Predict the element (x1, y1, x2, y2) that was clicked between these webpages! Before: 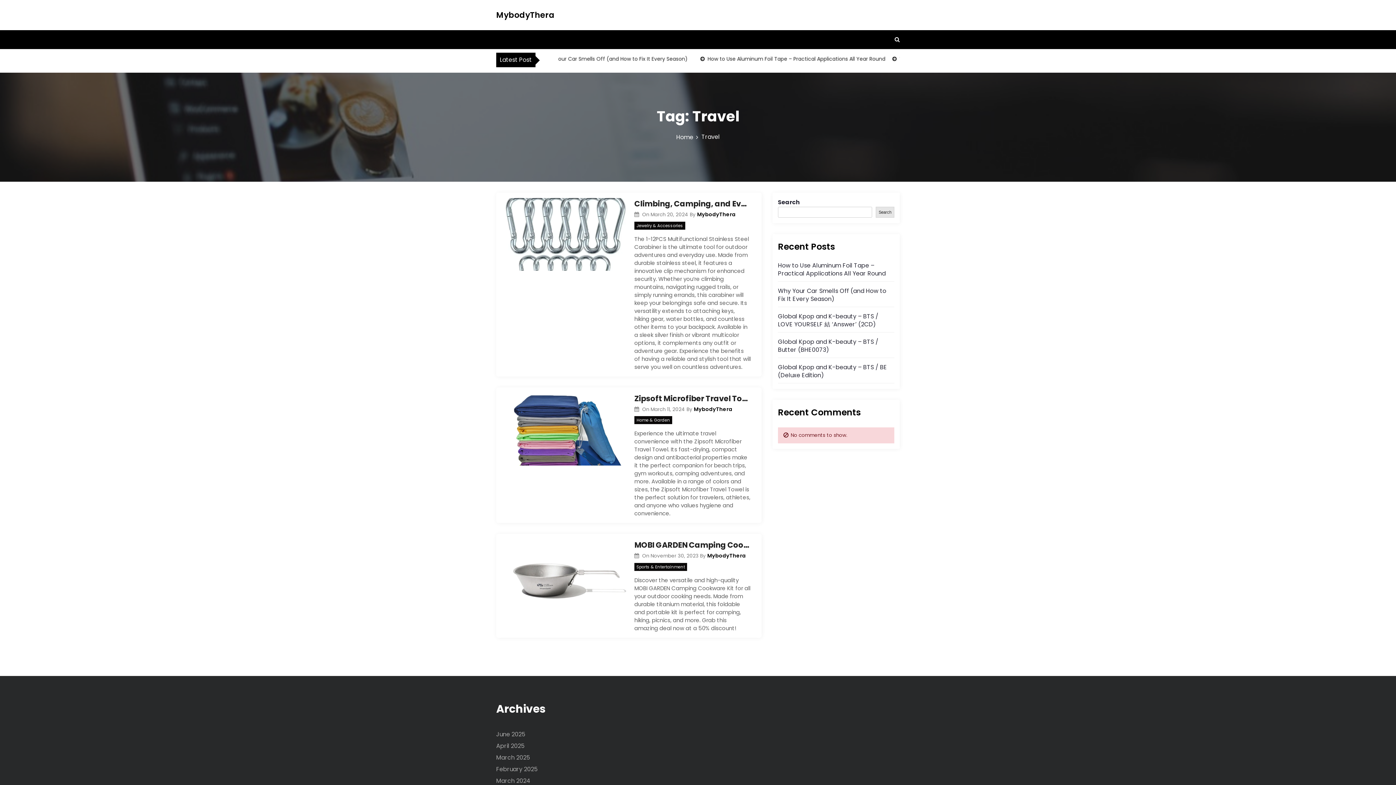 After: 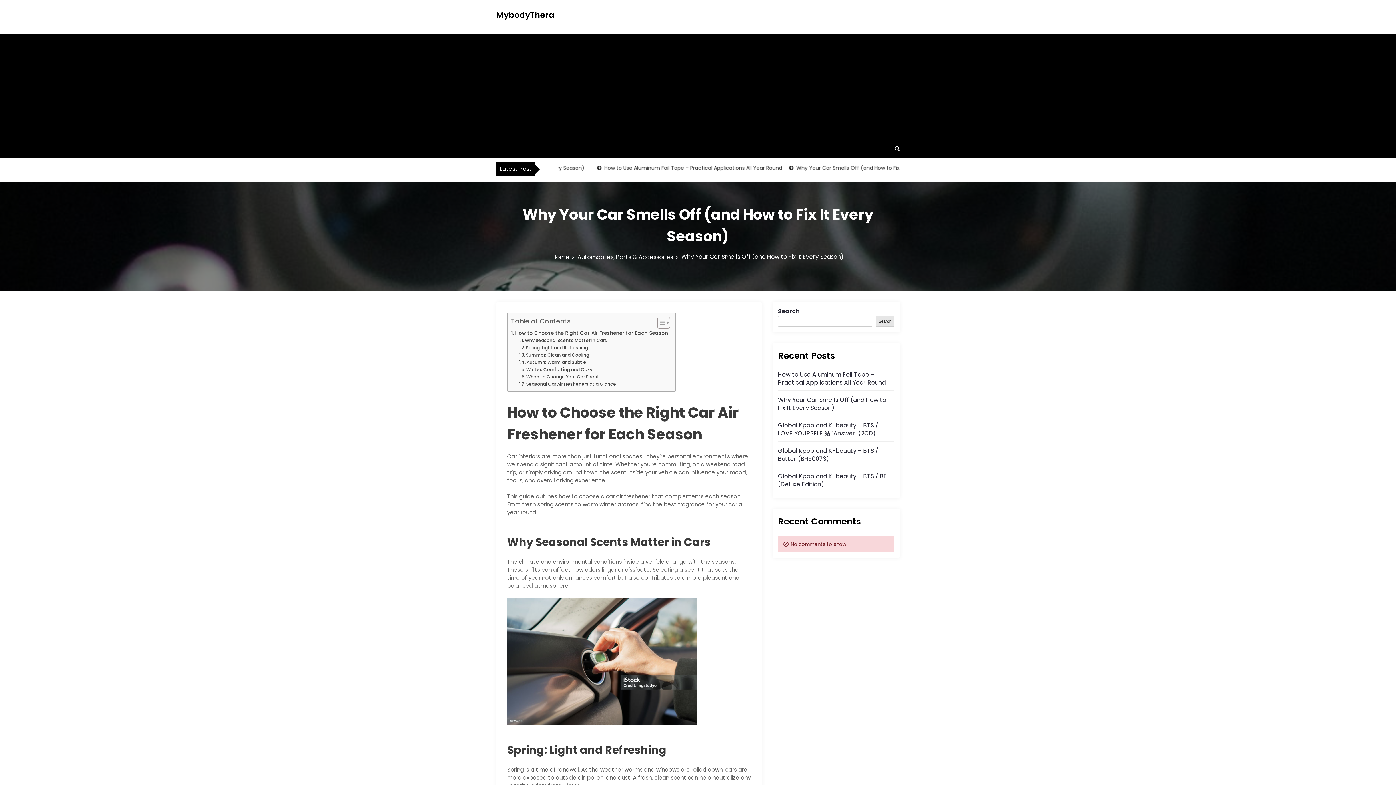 Action: bbox: (778, 286, 886, 303) label: Why Your Car Smells Off (and How to Fix It Every Season)